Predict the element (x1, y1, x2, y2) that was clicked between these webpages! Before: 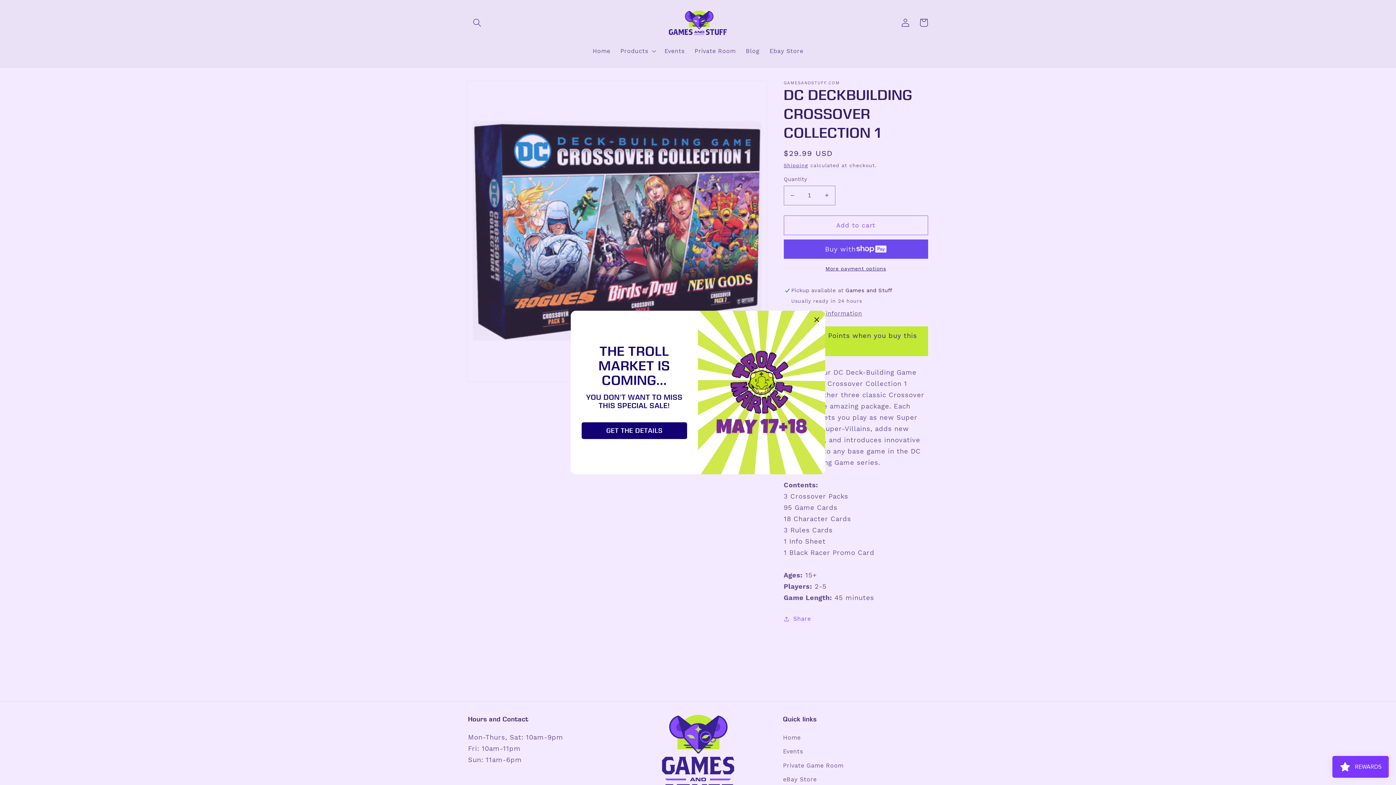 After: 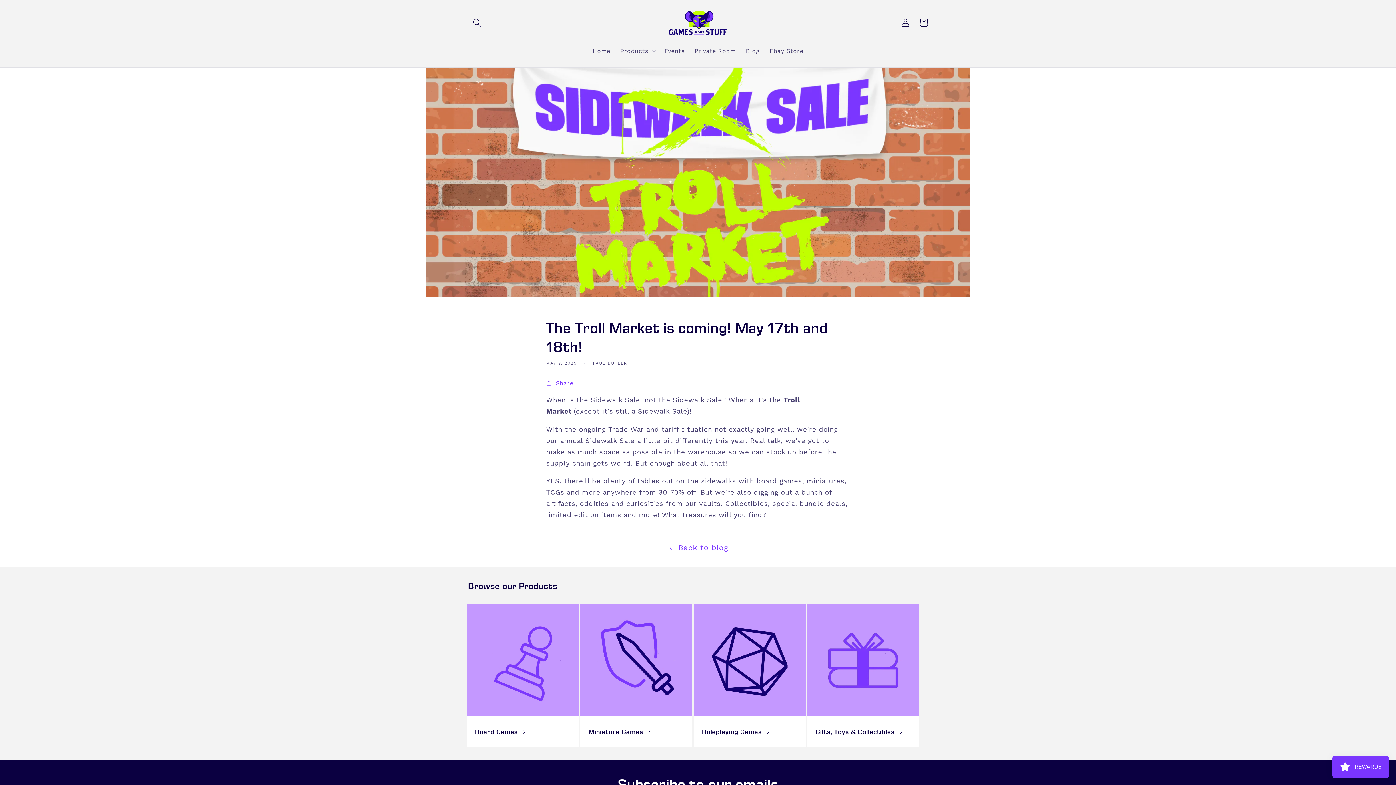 Action: bbox: (581, 422, 687, 439) label: GET THE DETAILS